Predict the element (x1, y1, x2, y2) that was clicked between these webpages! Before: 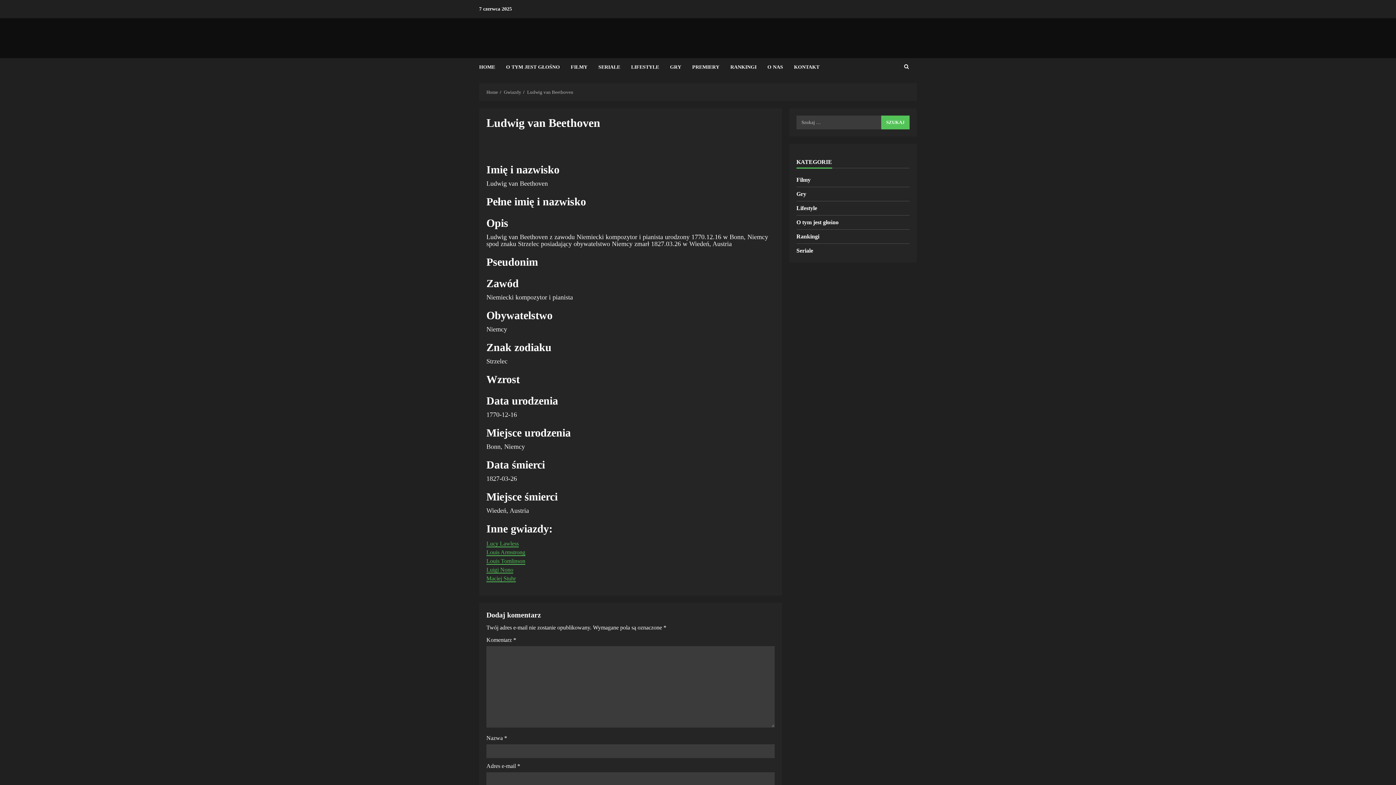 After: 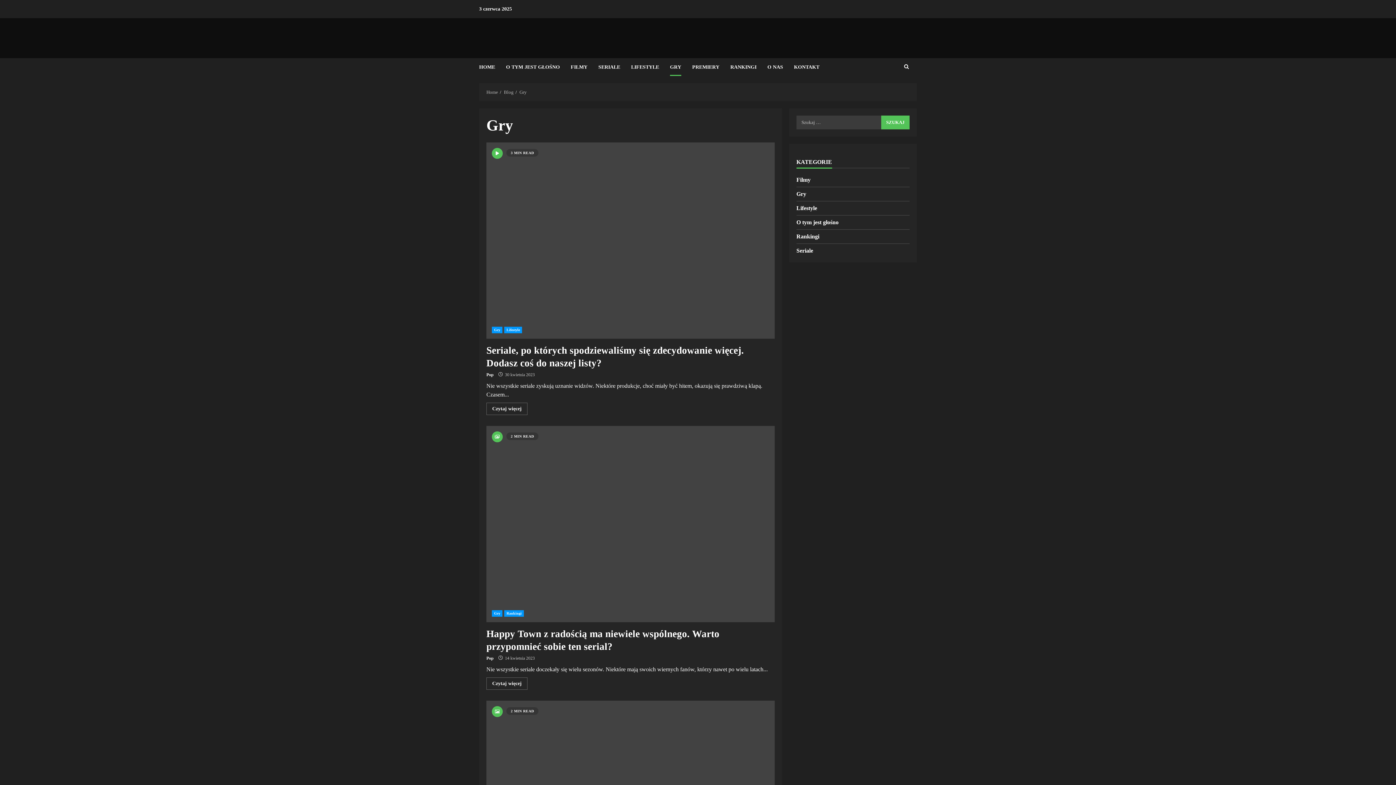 Action: label: GRY bbox: (664, 58, 686, 76)